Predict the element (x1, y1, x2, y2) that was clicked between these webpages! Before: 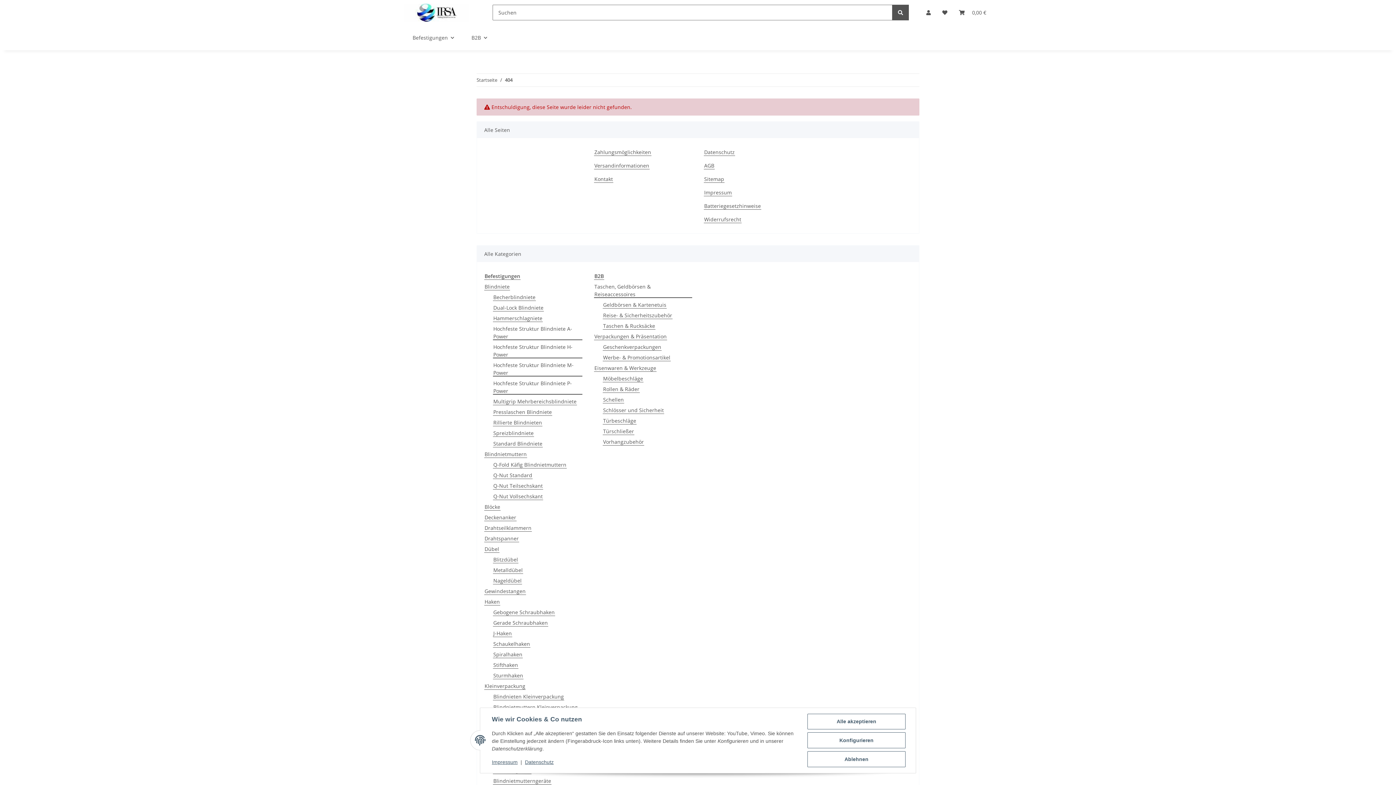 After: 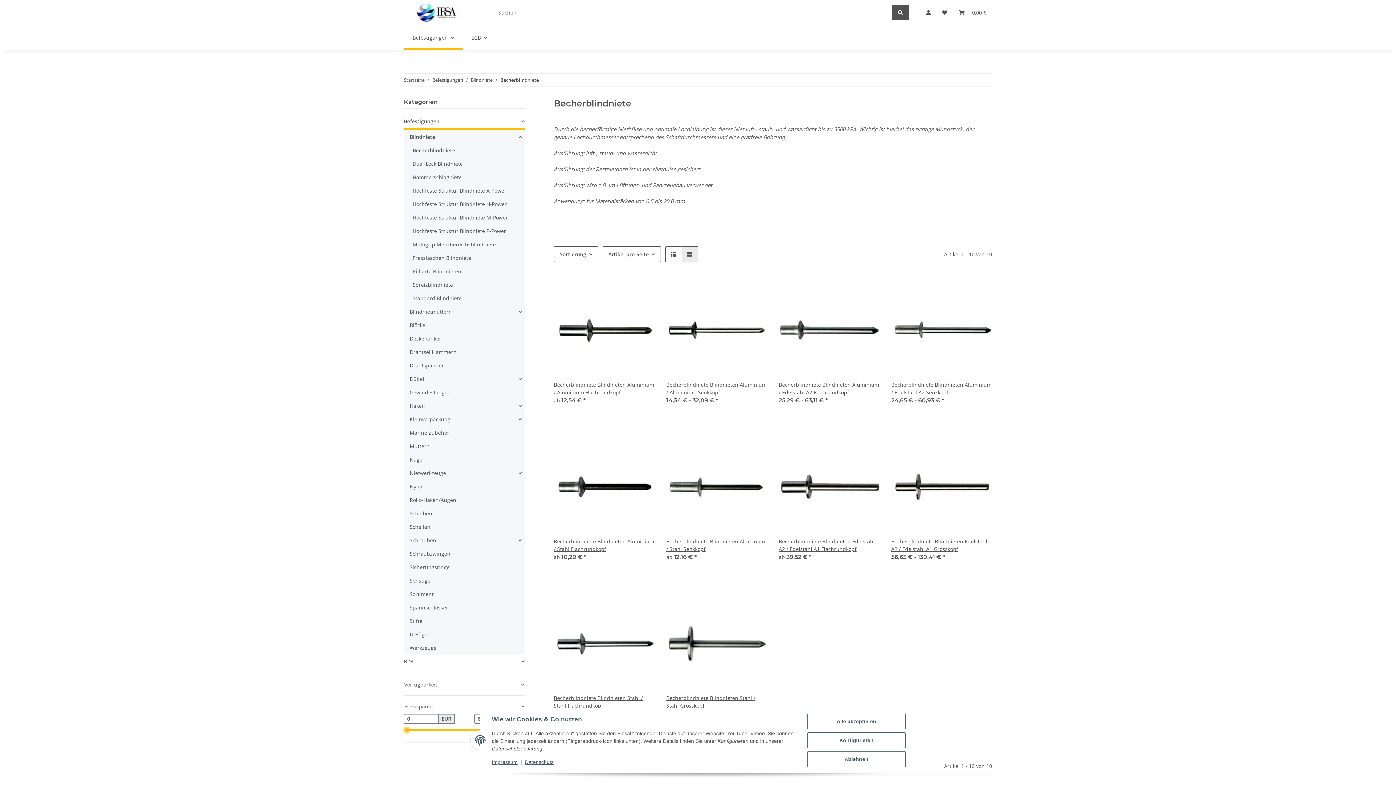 Action: bbox: (493, 293, 536, 301) label: Becherblindniete